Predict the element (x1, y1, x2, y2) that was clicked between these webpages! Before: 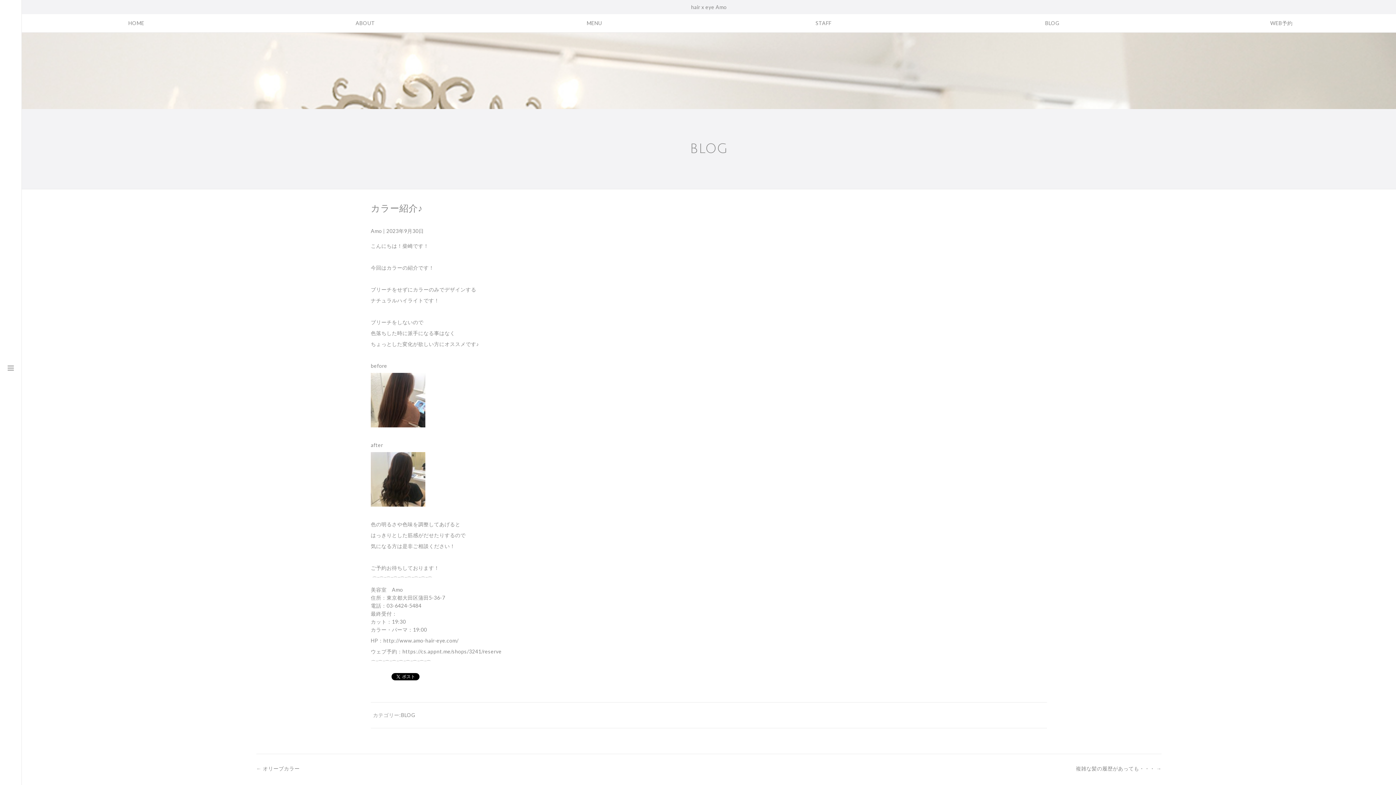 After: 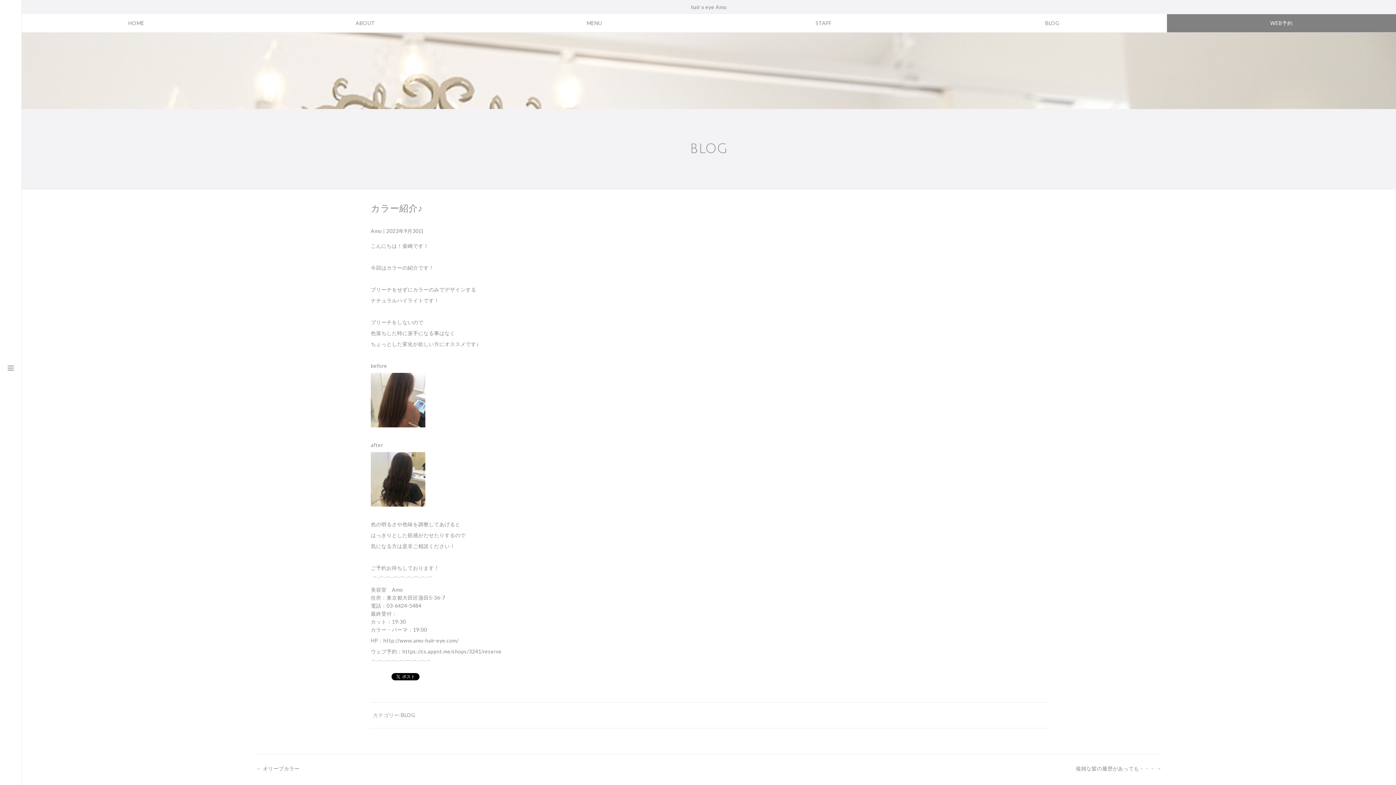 Action: label: WEB予約 bbox: (1167, 14, 1396, 32)